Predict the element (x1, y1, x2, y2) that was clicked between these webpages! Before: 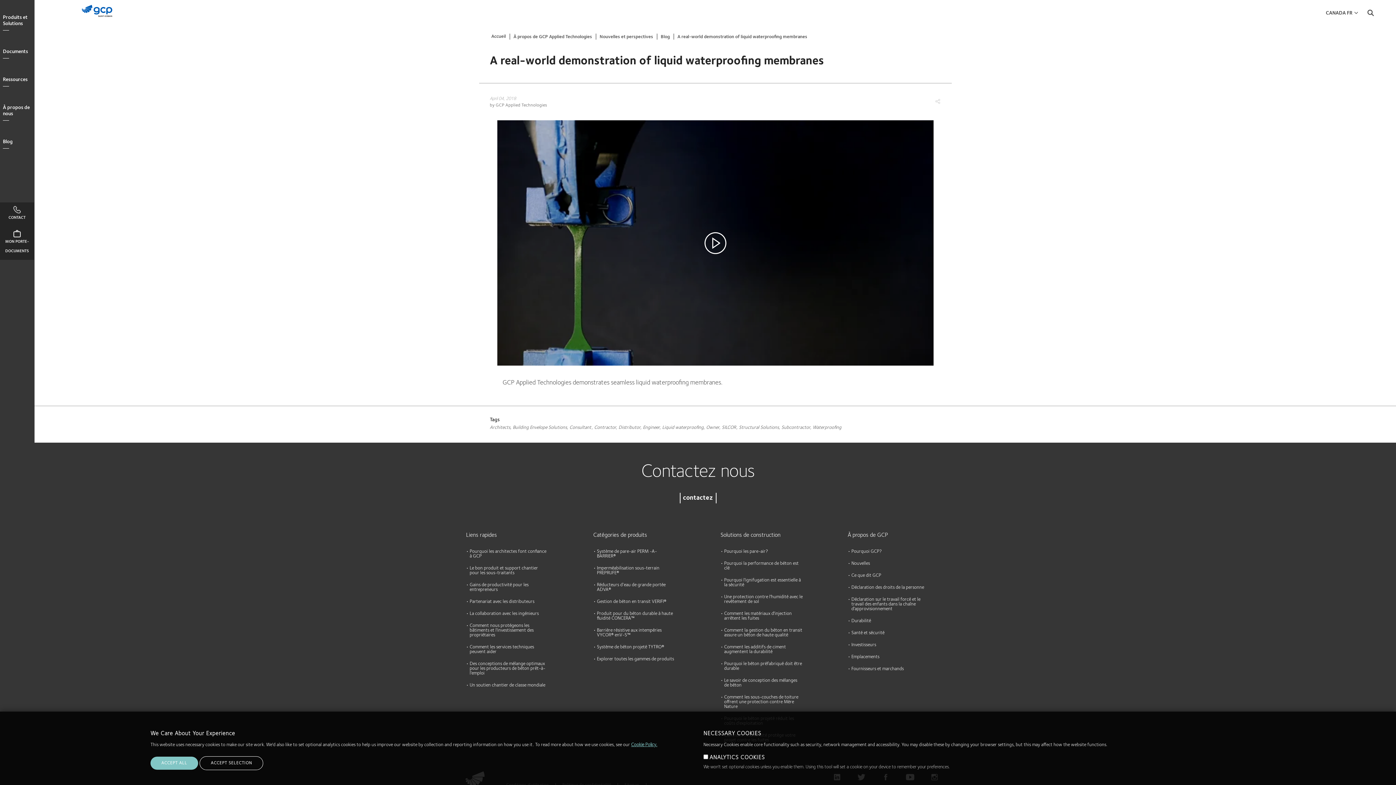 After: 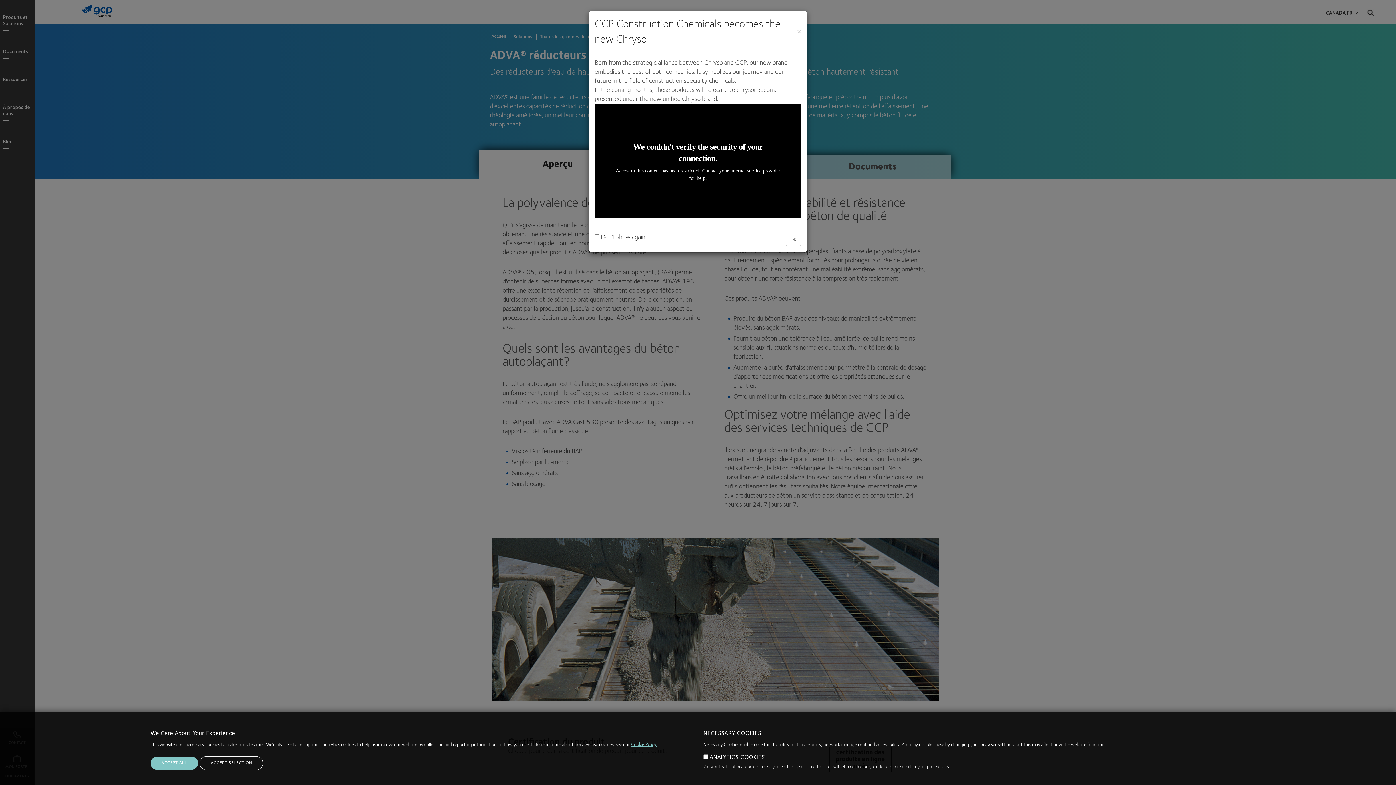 Action: label: Réducteurs d’eau de grande portée ADVA® bbox: (593, 582, 675, 592)